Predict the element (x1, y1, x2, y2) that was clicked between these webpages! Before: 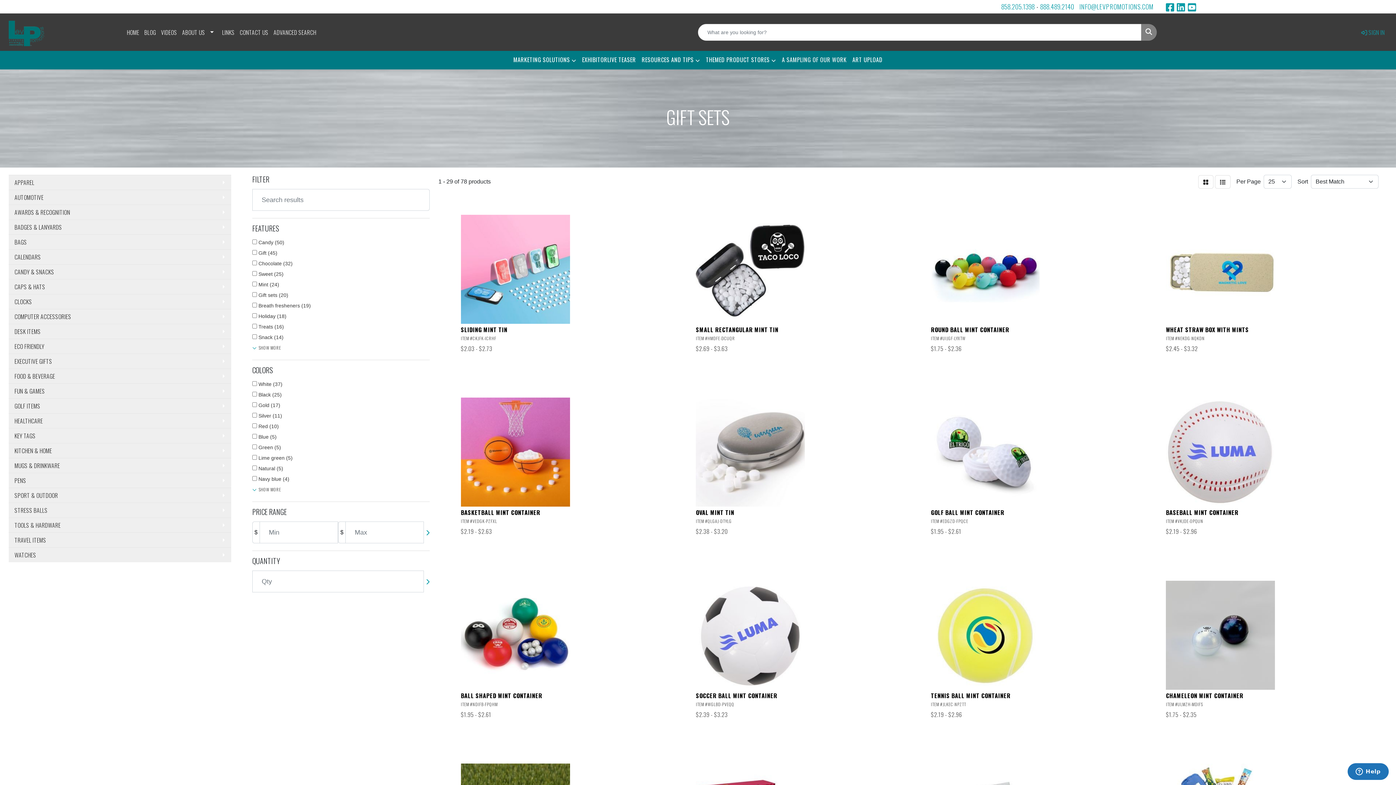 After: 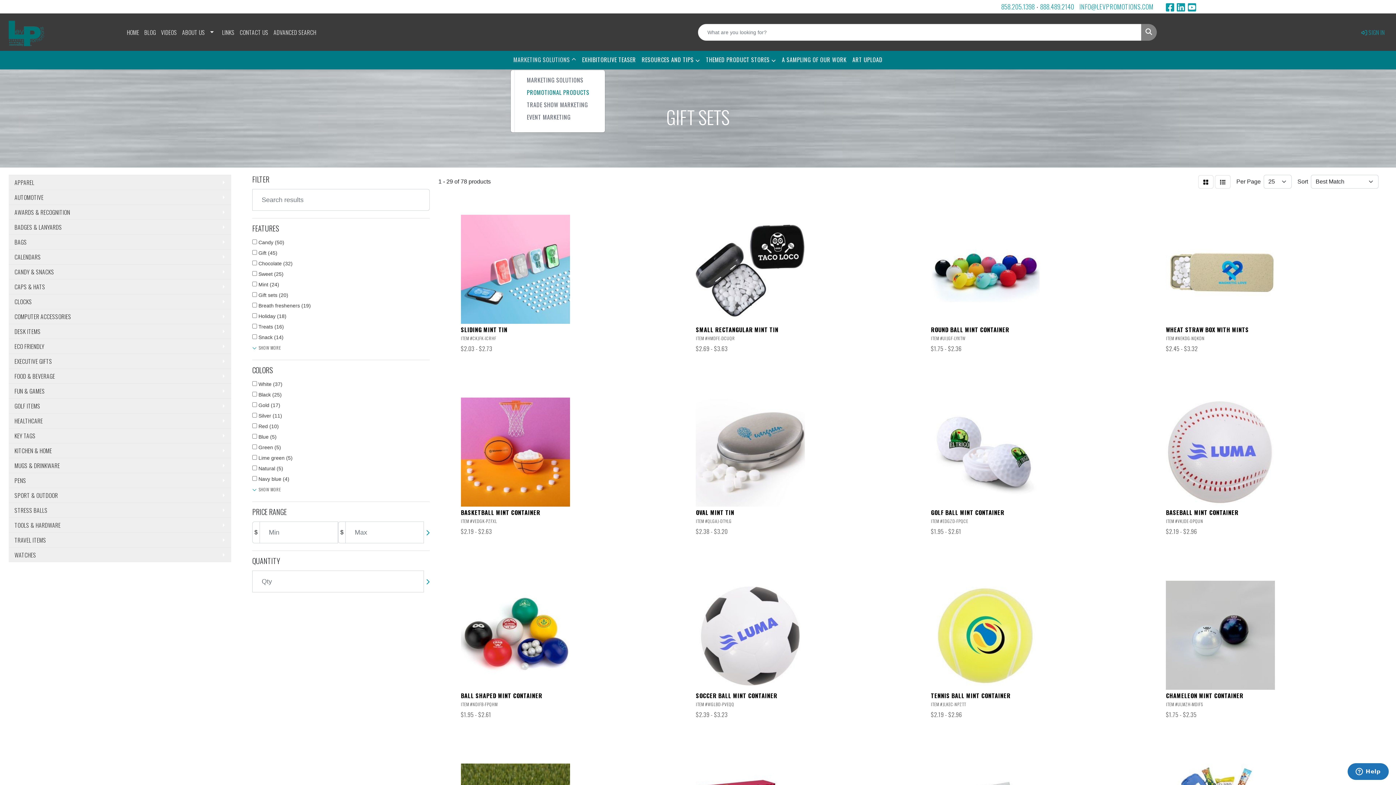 Action: label: MARKETING SOLUTIONS bbox: (510, 50, 579, 69)